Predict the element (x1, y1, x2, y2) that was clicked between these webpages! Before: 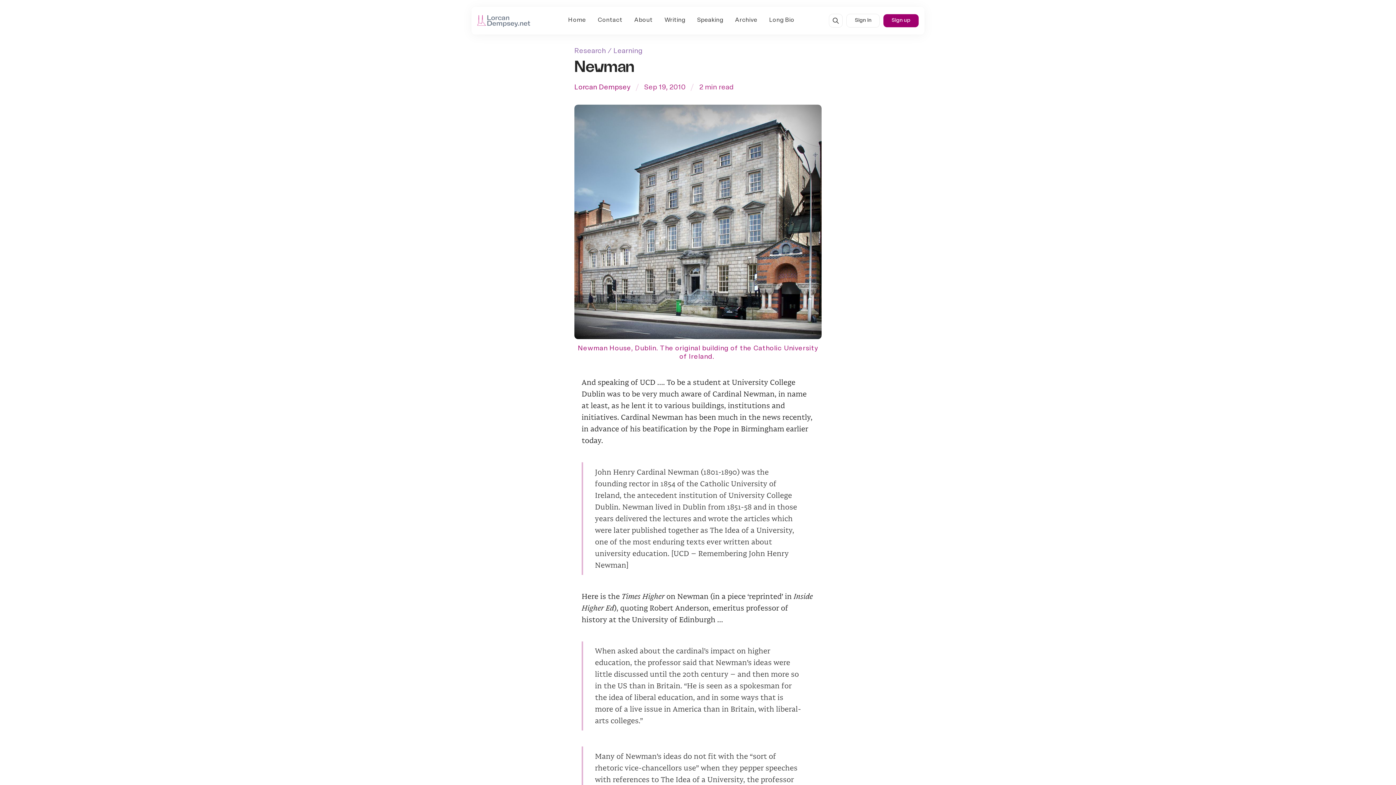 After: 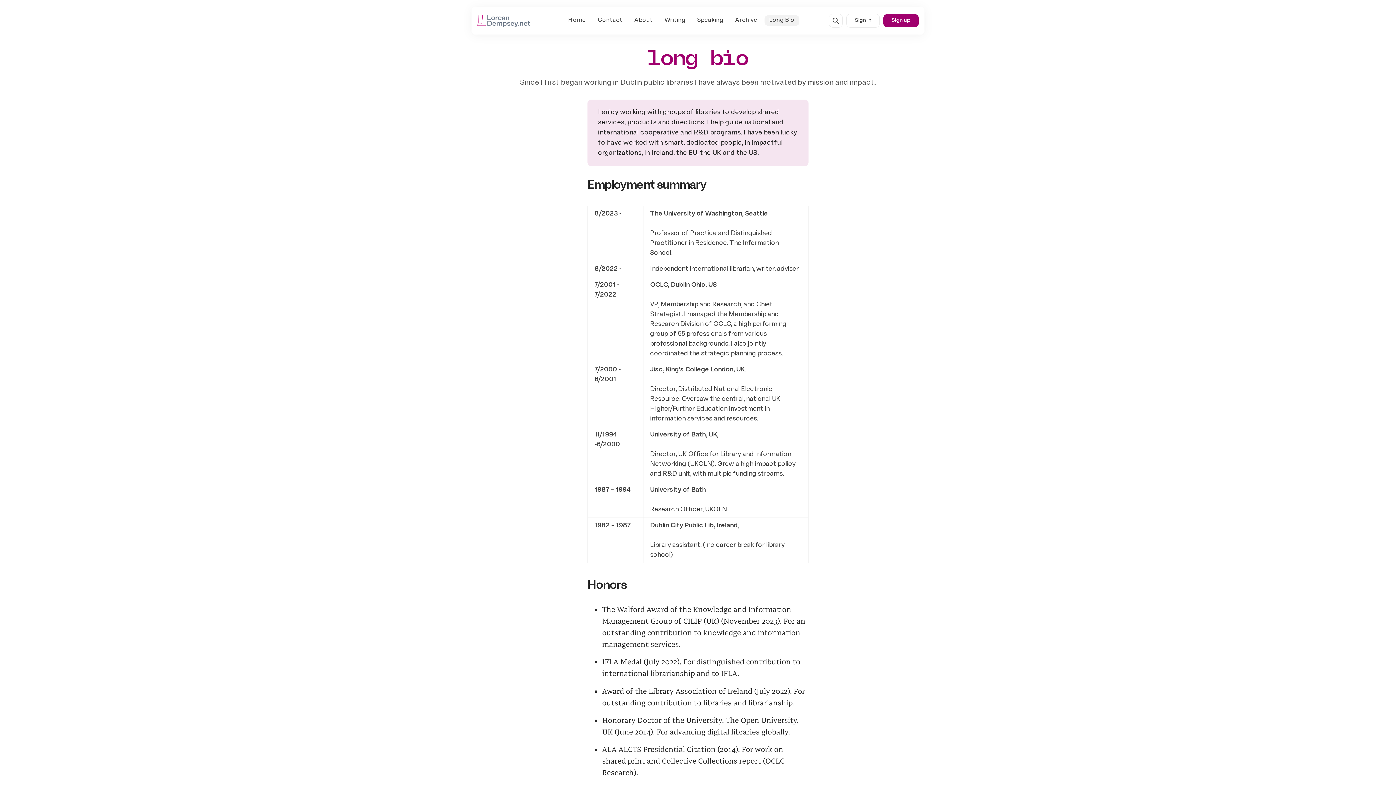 Action: bbox: (764, 15, 799, 25) label: Long Bio